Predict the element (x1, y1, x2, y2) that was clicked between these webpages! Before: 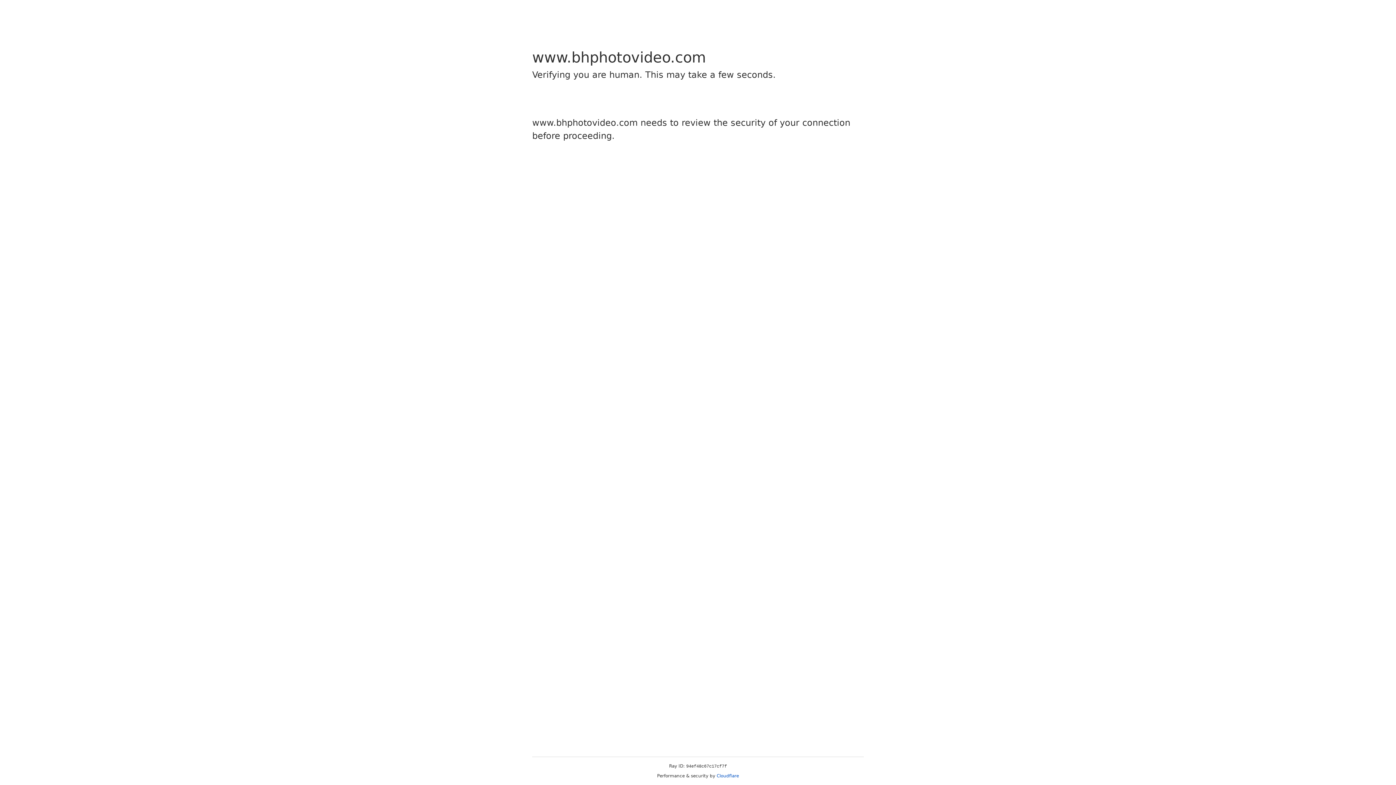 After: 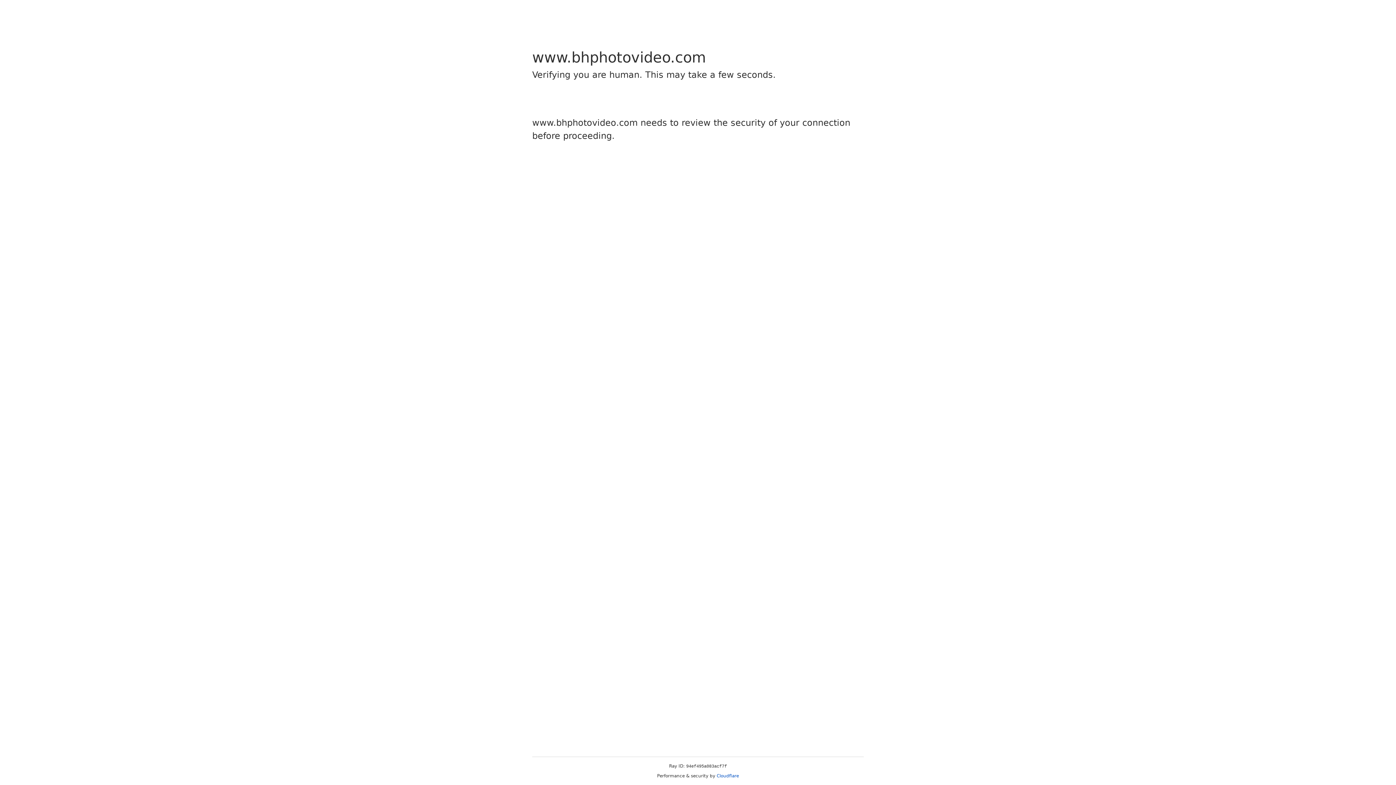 Action: label: Cloudflare bbox: (716, 773, 739, 778)